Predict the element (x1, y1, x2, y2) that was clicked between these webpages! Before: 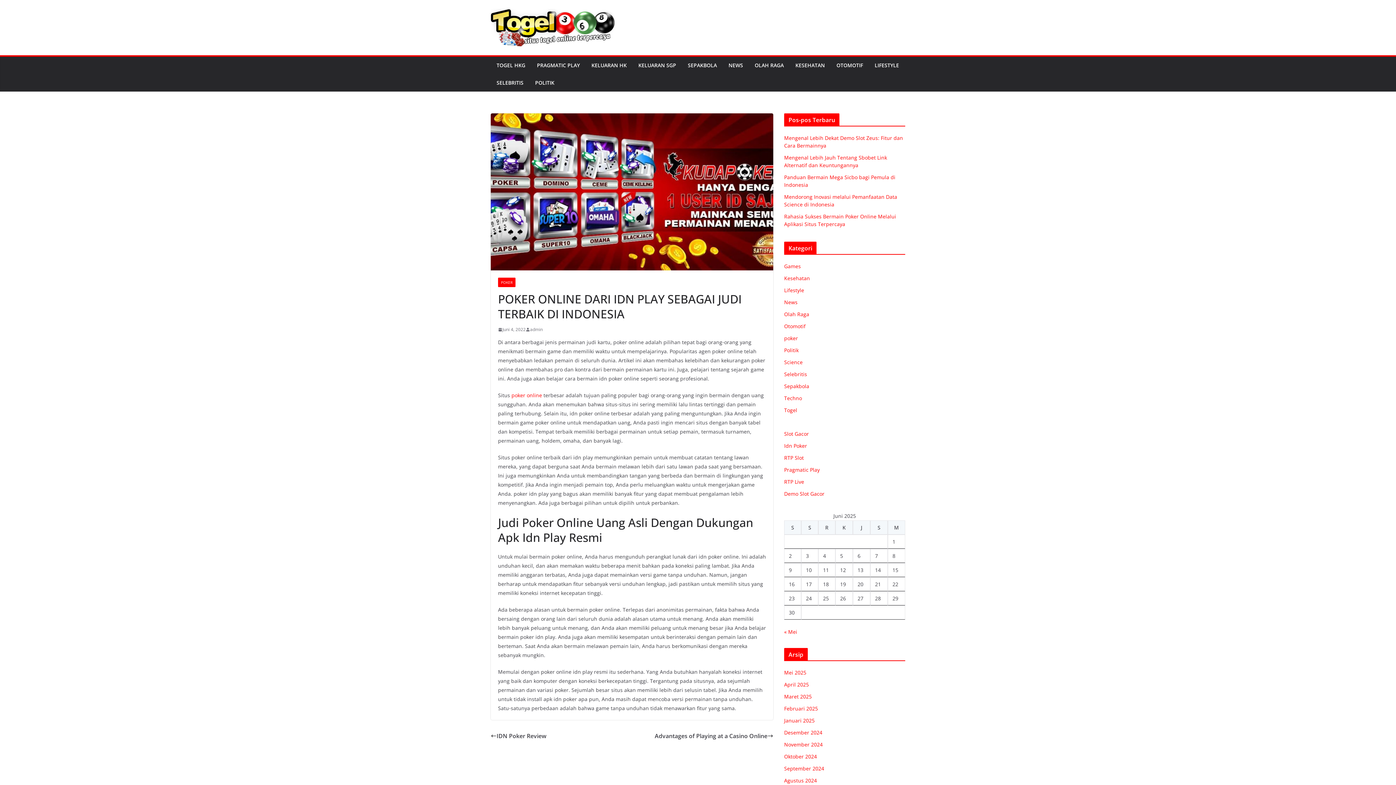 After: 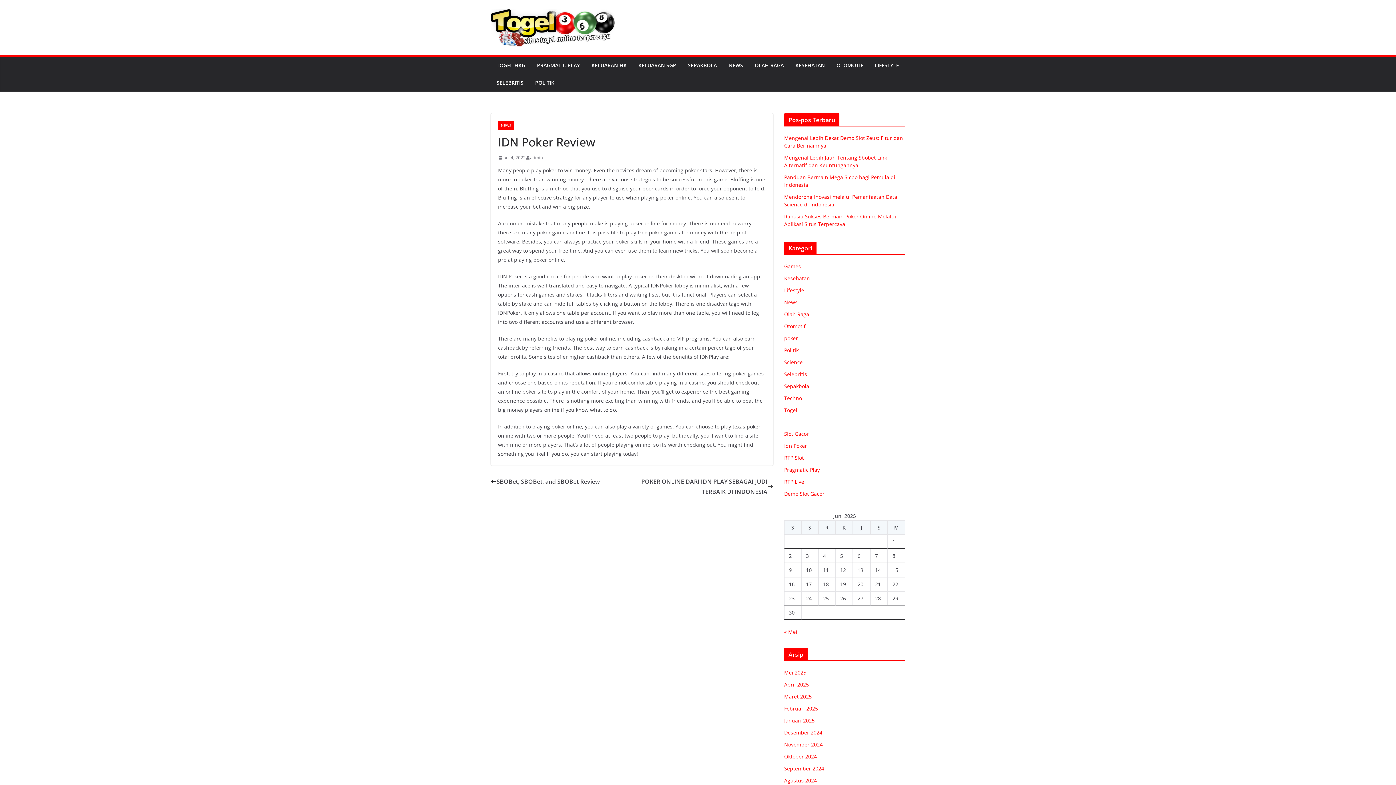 Action: label: IDN Poker Review bbox: (490, 731, 546, 741)